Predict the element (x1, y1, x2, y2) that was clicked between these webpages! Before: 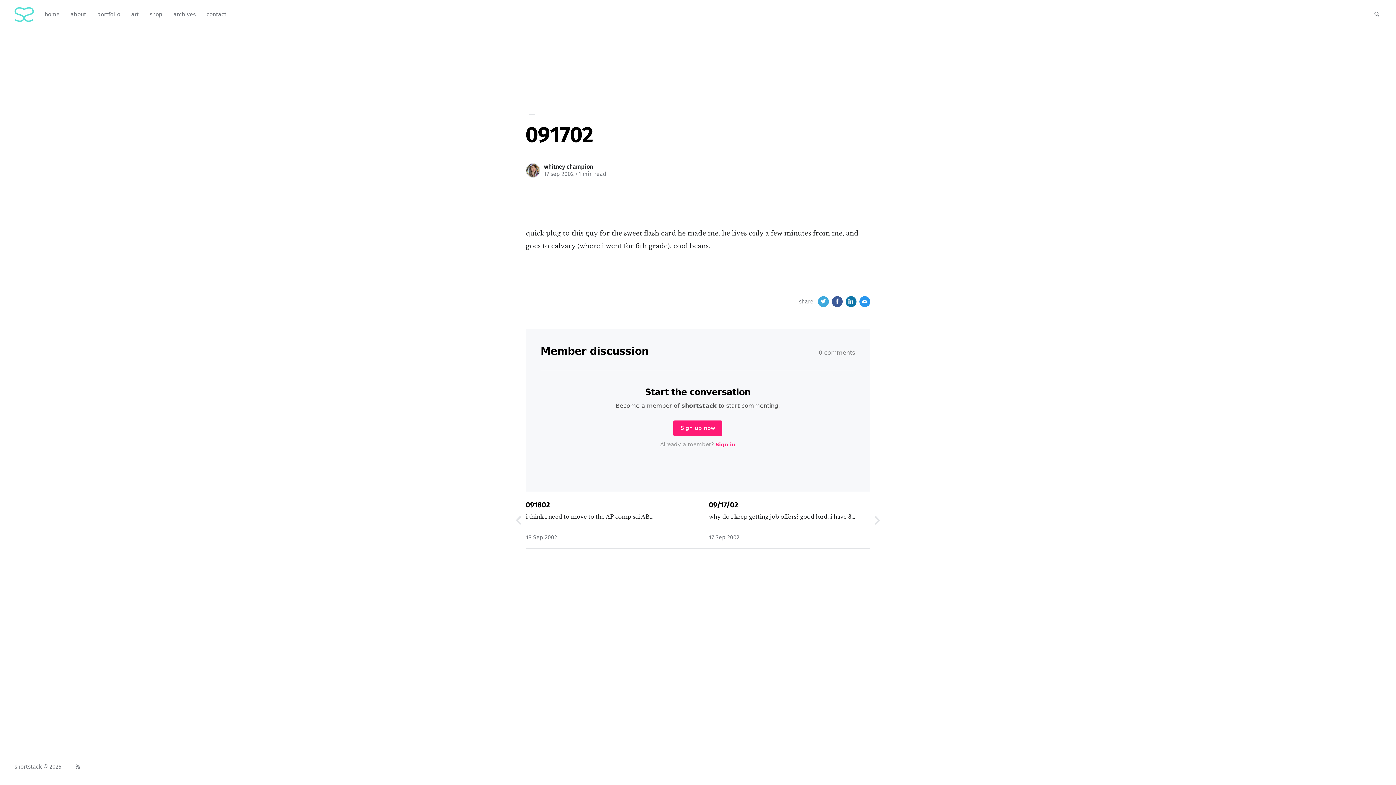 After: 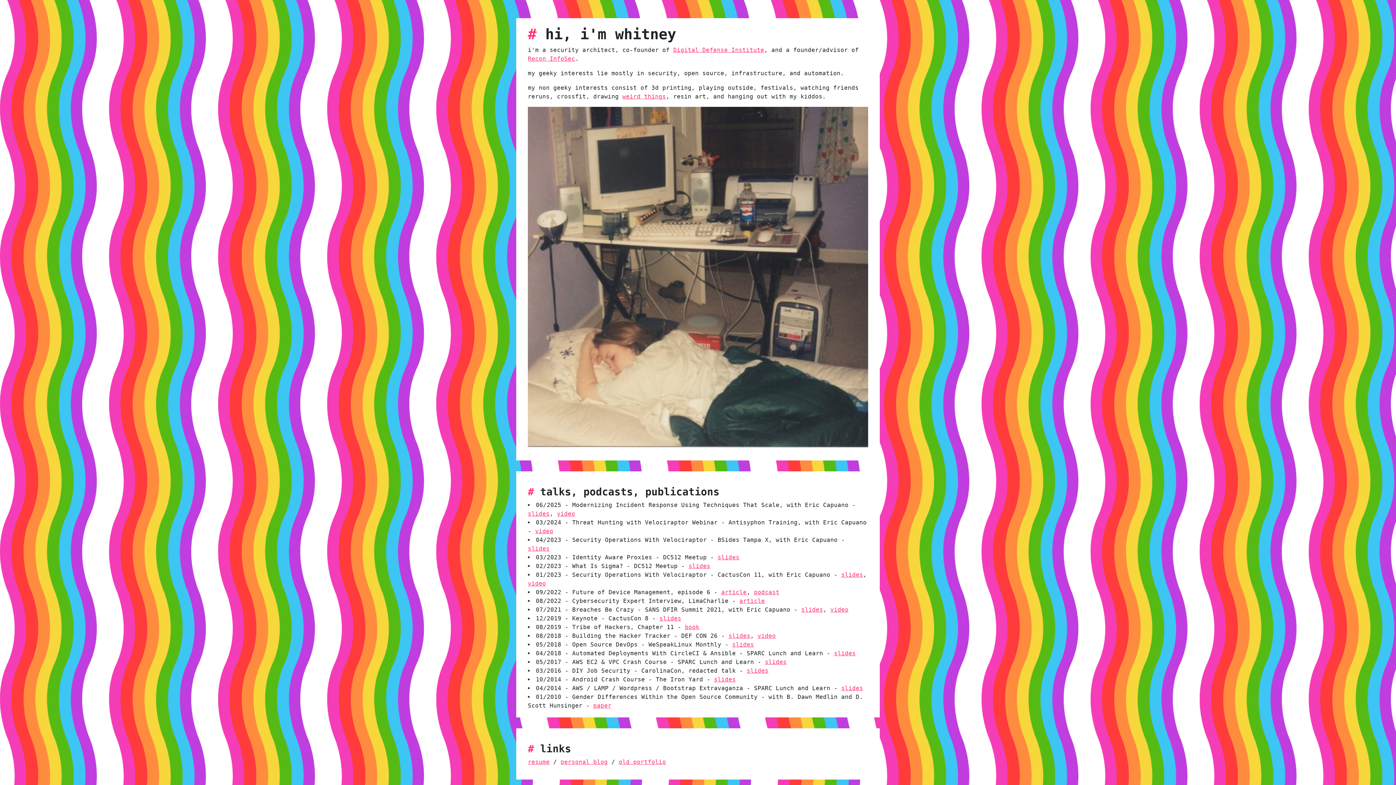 Action: bbox: (97, 7, 120, 21) label: portfolio